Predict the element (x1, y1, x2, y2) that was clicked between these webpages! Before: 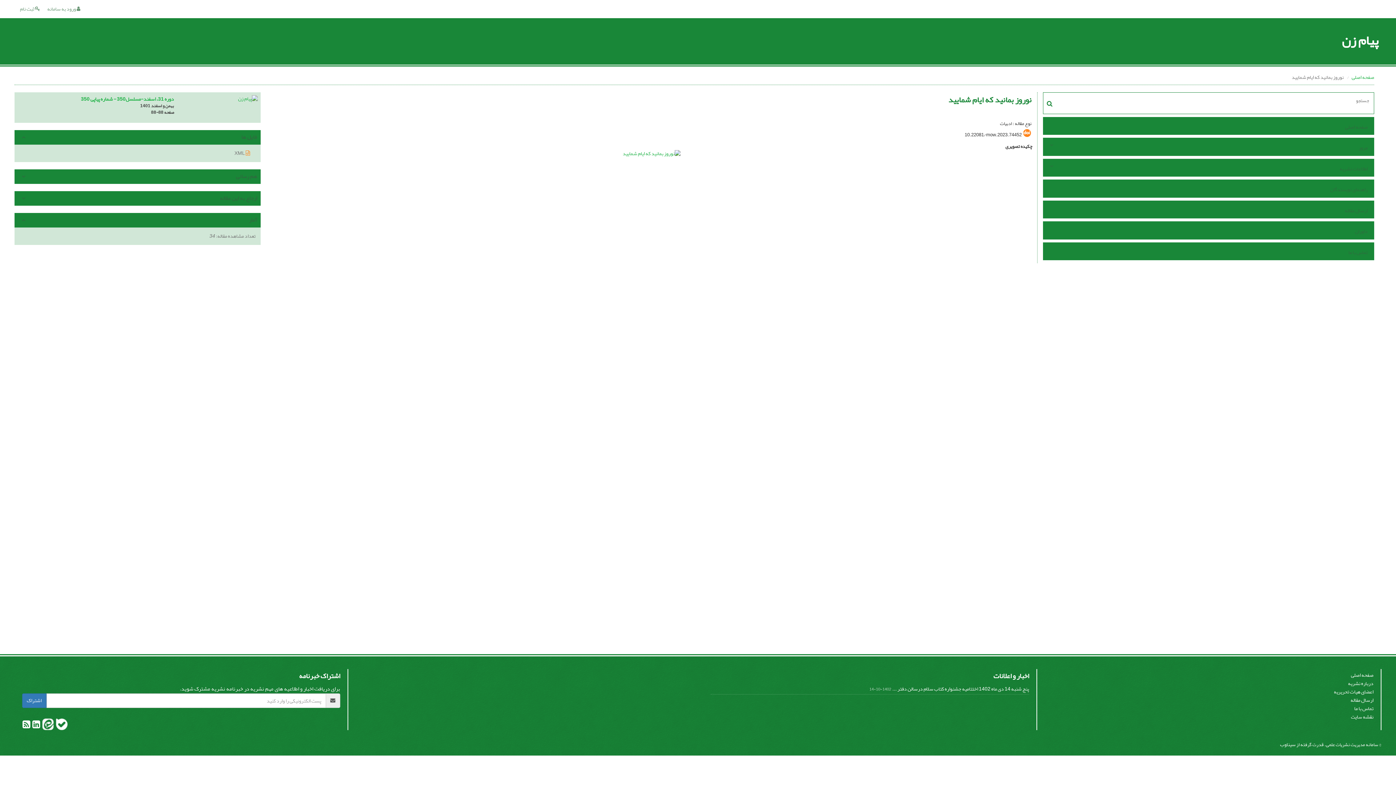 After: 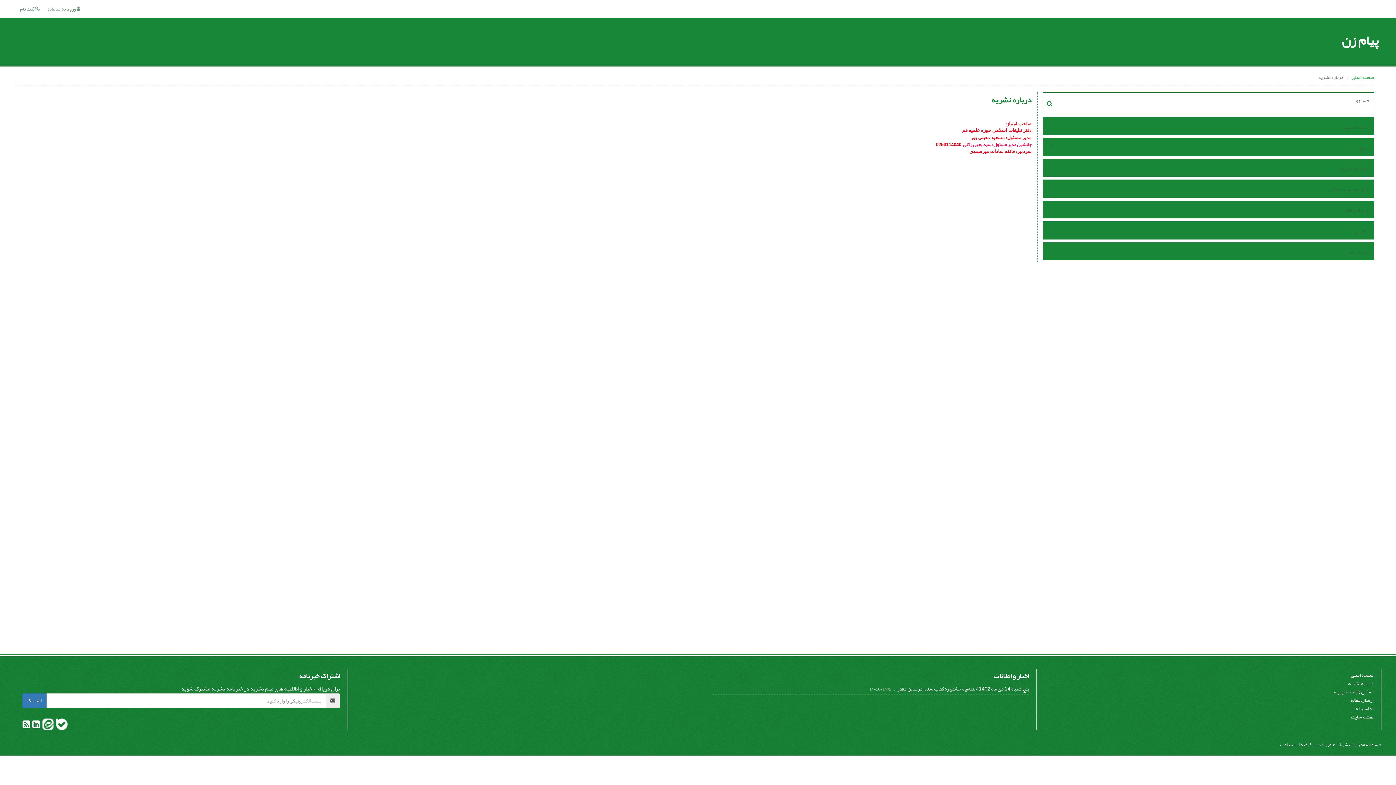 Action: label: درباره نشریه bbox: (1348, 678, 1373, 688)